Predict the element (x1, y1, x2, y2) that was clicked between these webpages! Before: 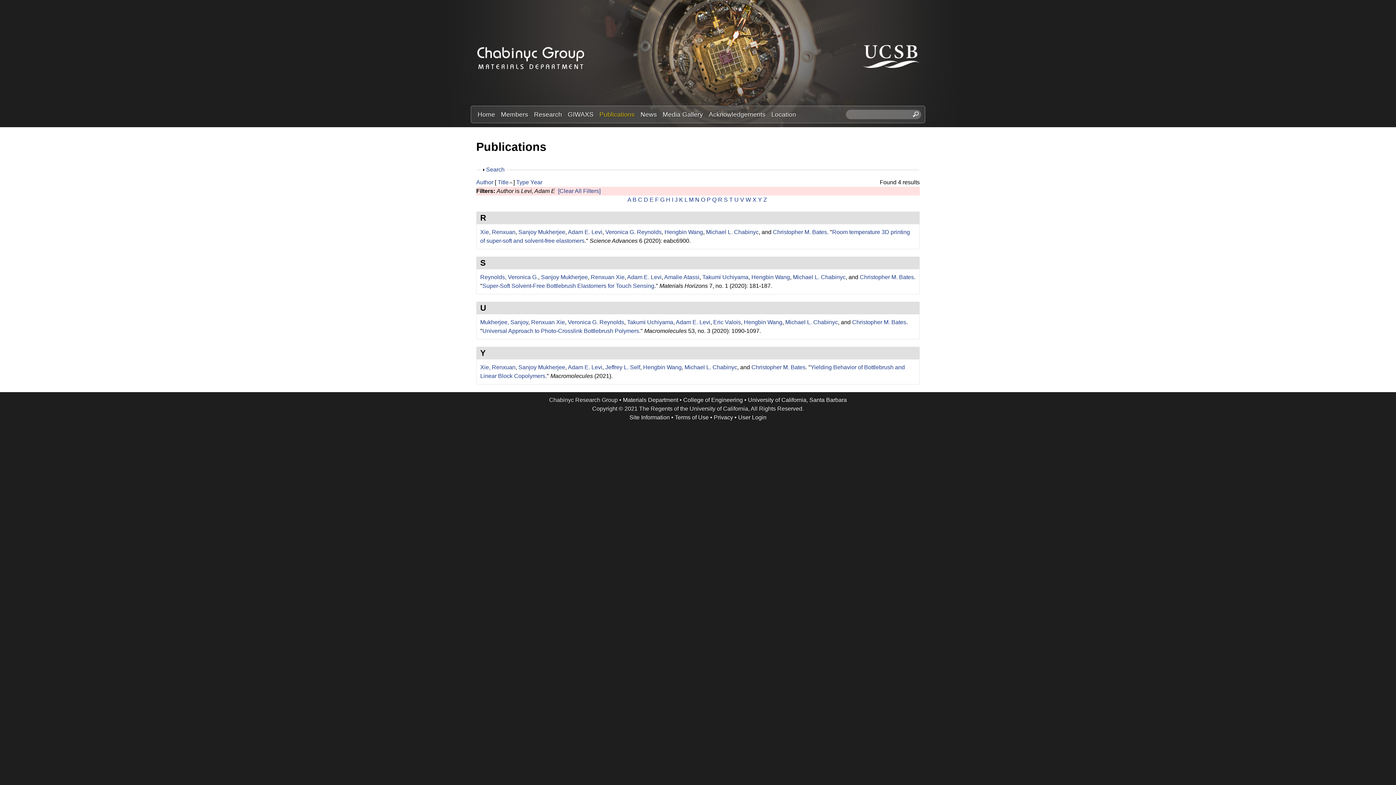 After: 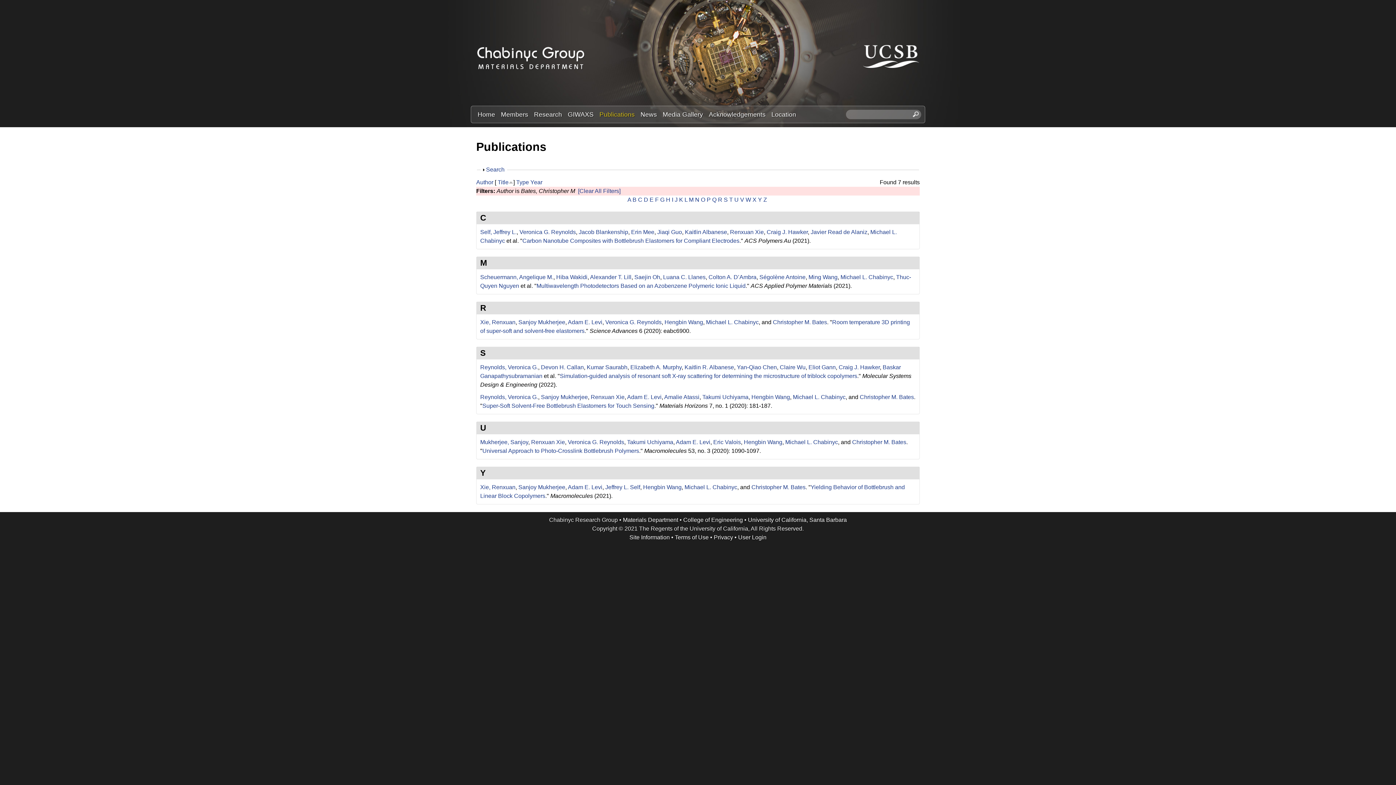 Action: bbox: (773, 228, 827, 235) label: Christopher M. Bates